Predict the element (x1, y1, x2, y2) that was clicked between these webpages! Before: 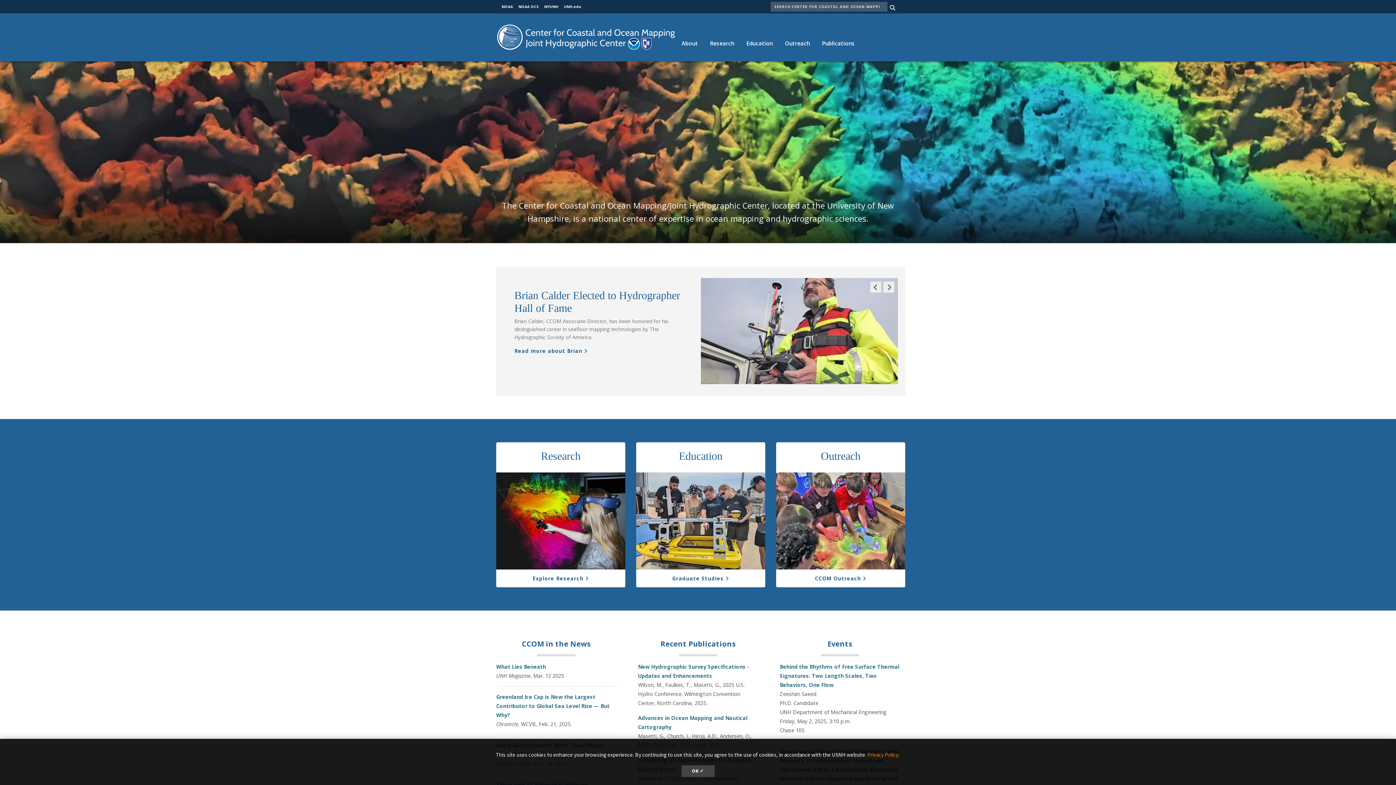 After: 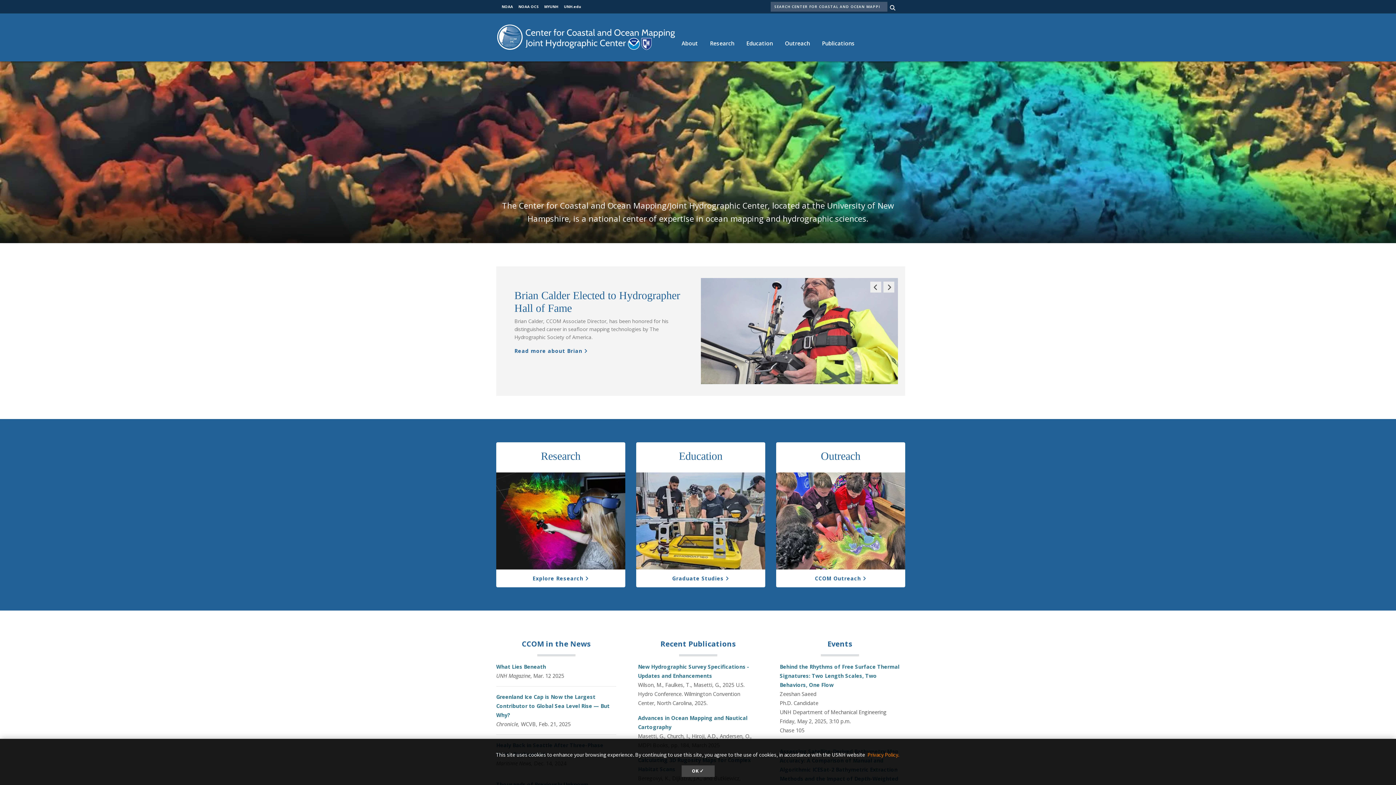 Action: label: NOAA bbox: (501, 4, 513, 9)